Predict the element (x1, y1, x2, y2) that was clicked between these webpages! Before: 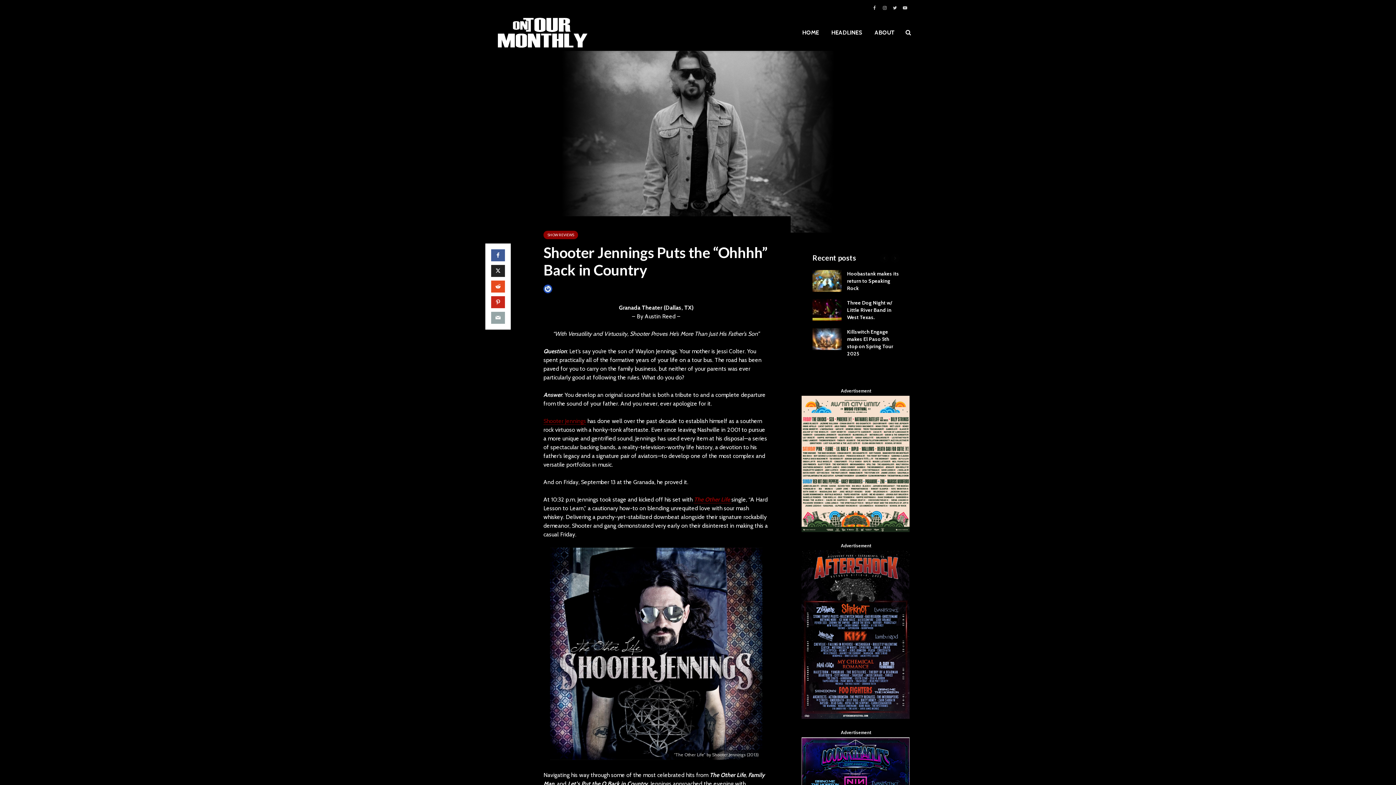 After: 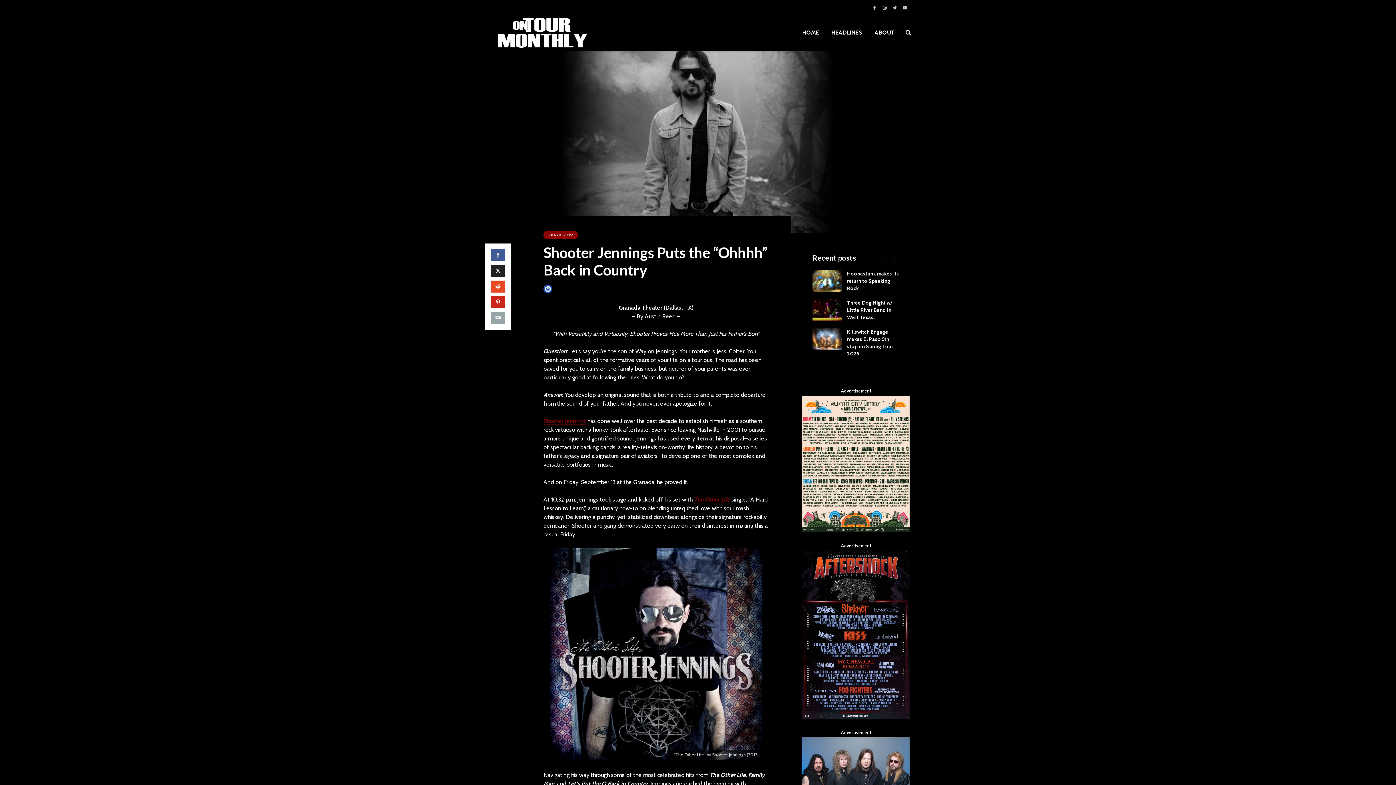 Action: bbox: (801, 460, 909, 466)